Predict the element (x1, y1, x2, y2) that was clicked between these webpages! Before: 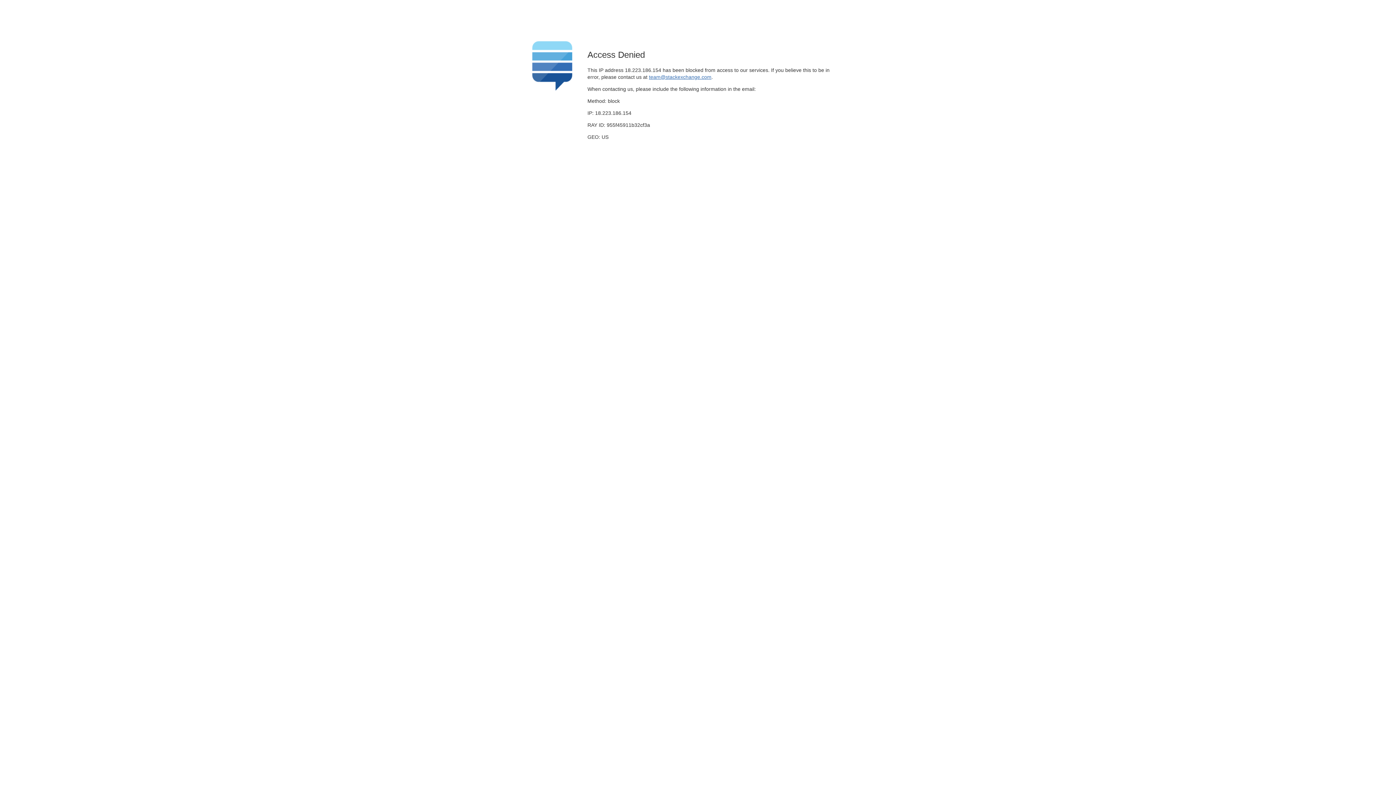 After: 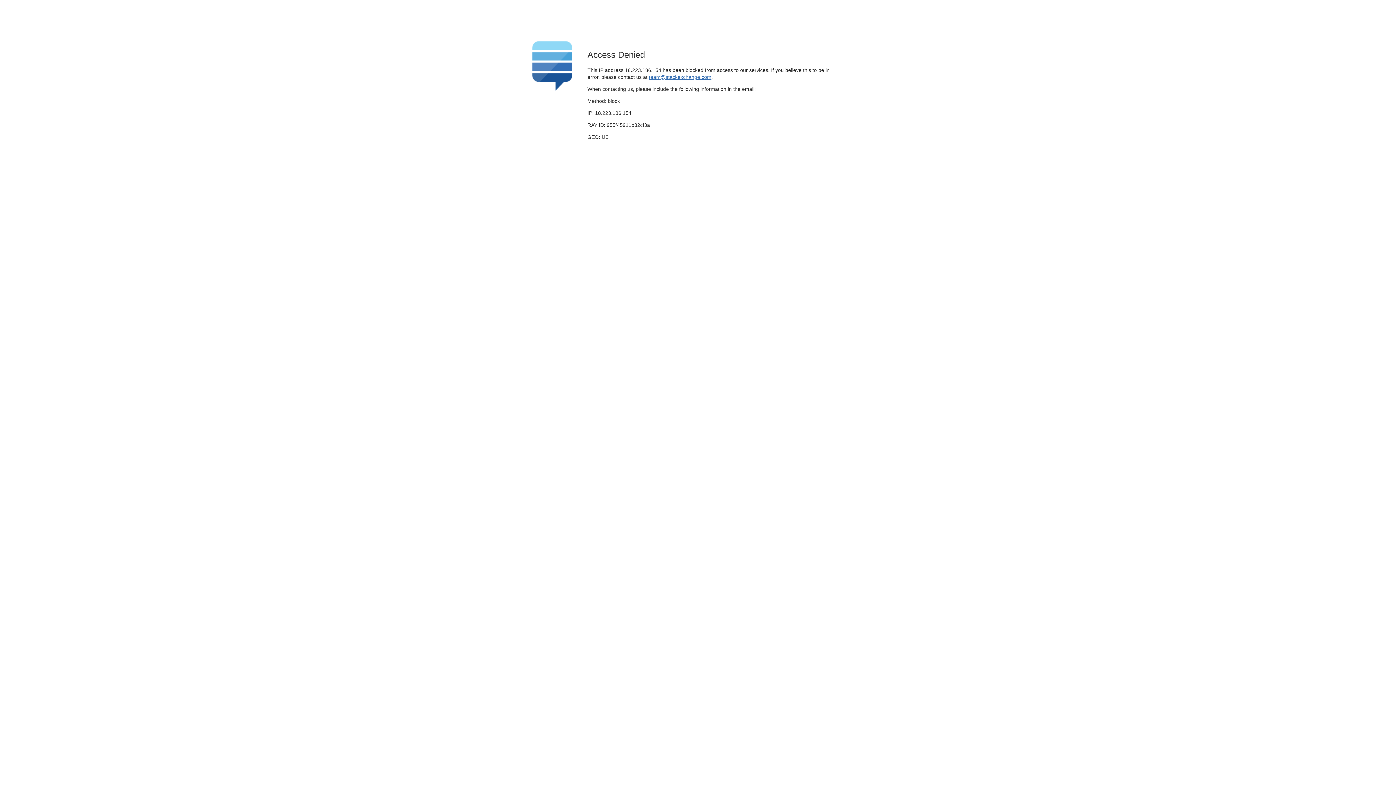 Action: bbox: (649, 74, 711, 79) label: team@stackexchange.com